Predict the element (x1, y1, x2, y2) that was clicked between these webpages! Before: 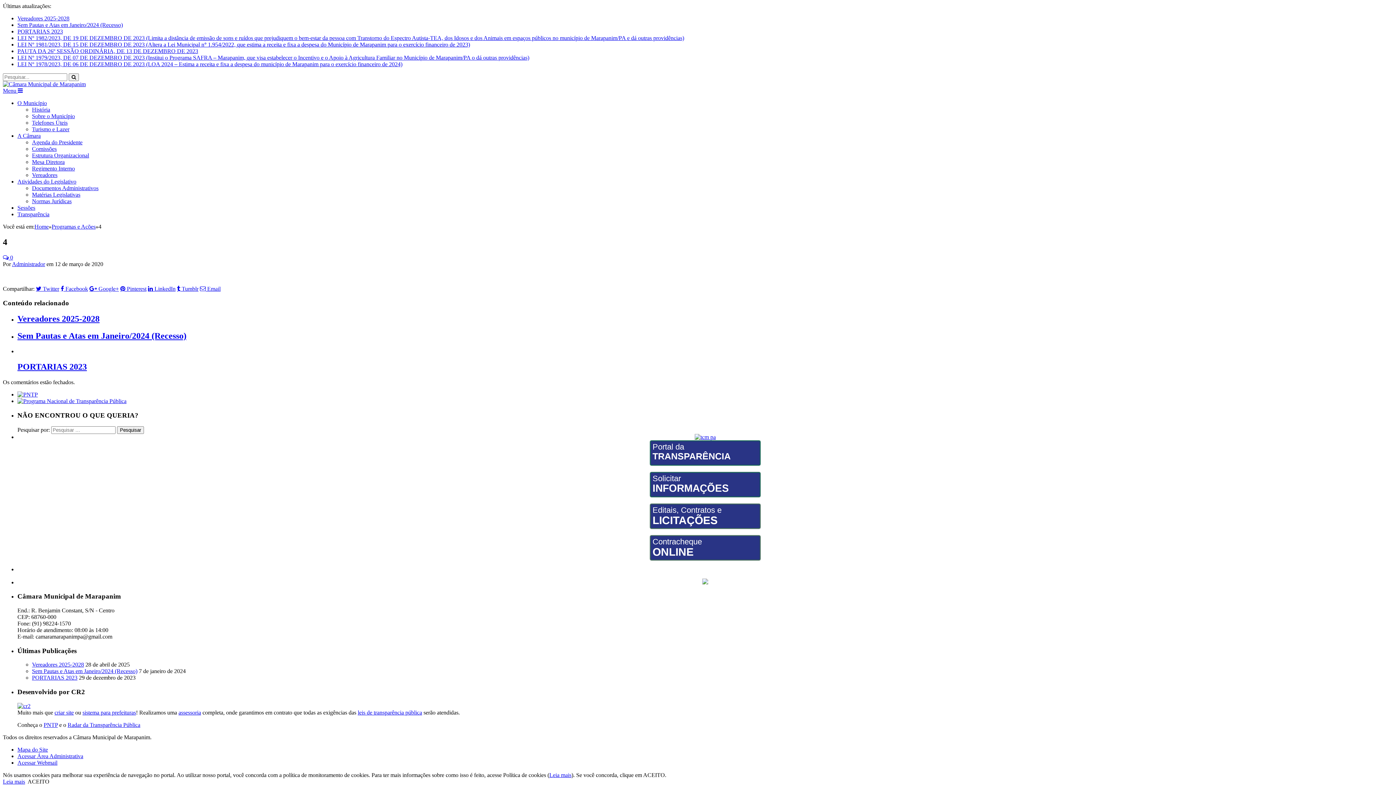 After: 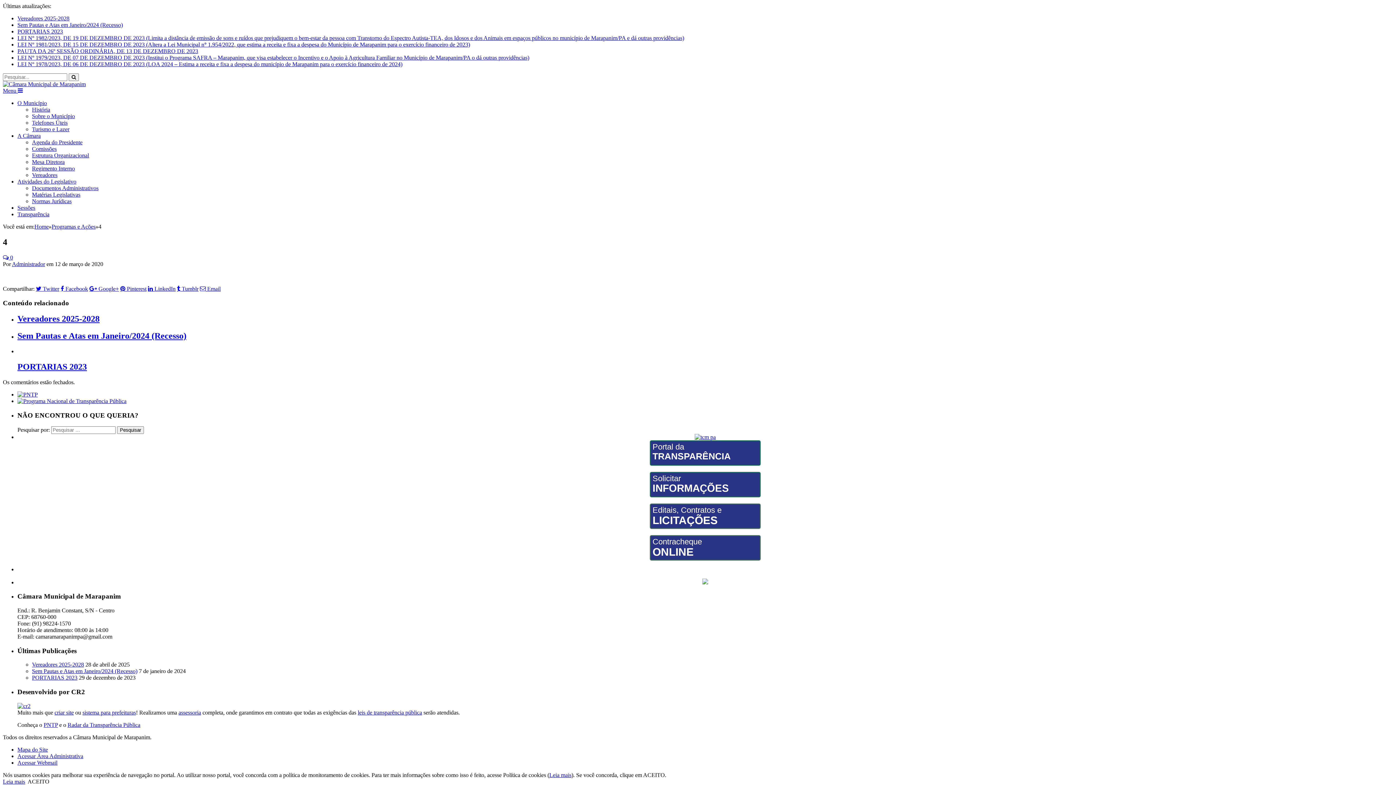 Action: label: leis de transparência pública bbox: (357, 709, 422, 715)